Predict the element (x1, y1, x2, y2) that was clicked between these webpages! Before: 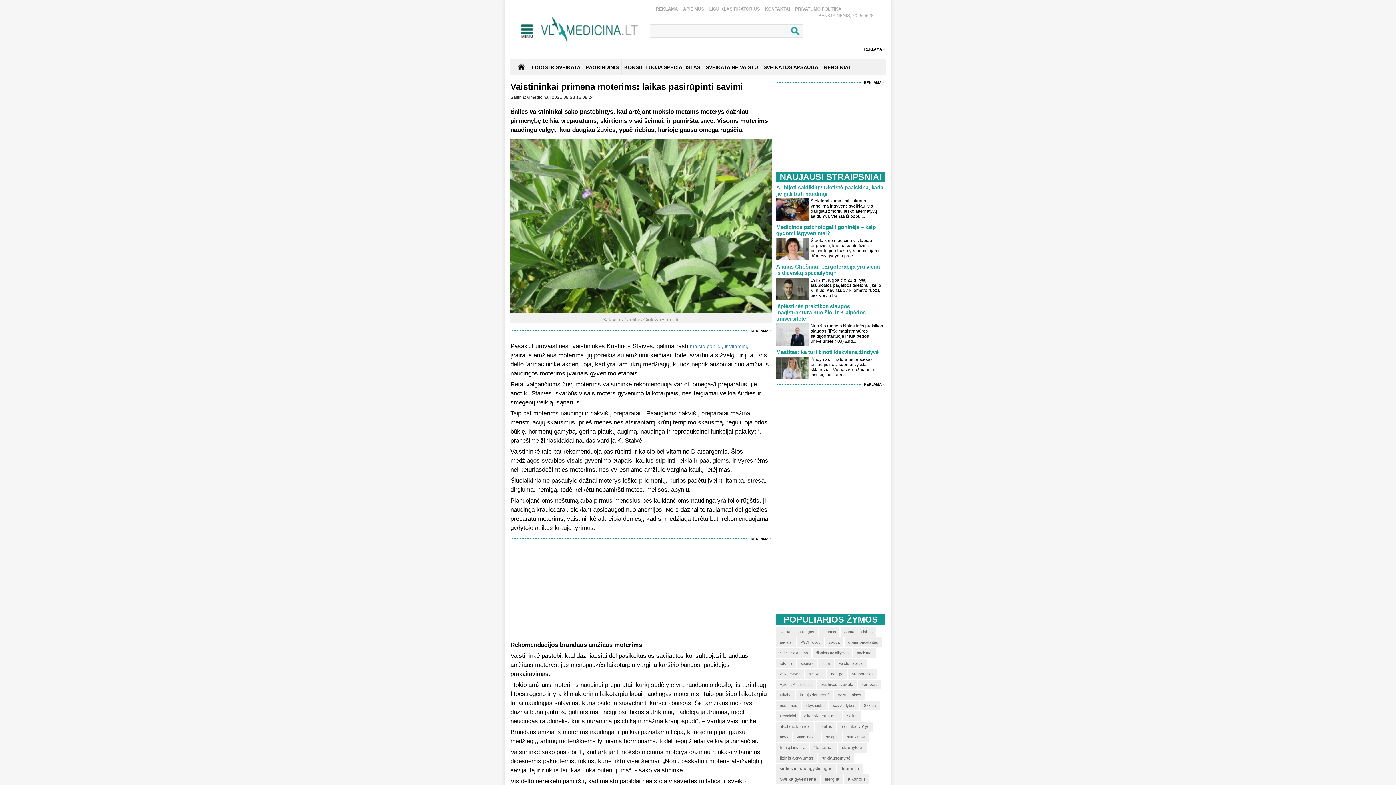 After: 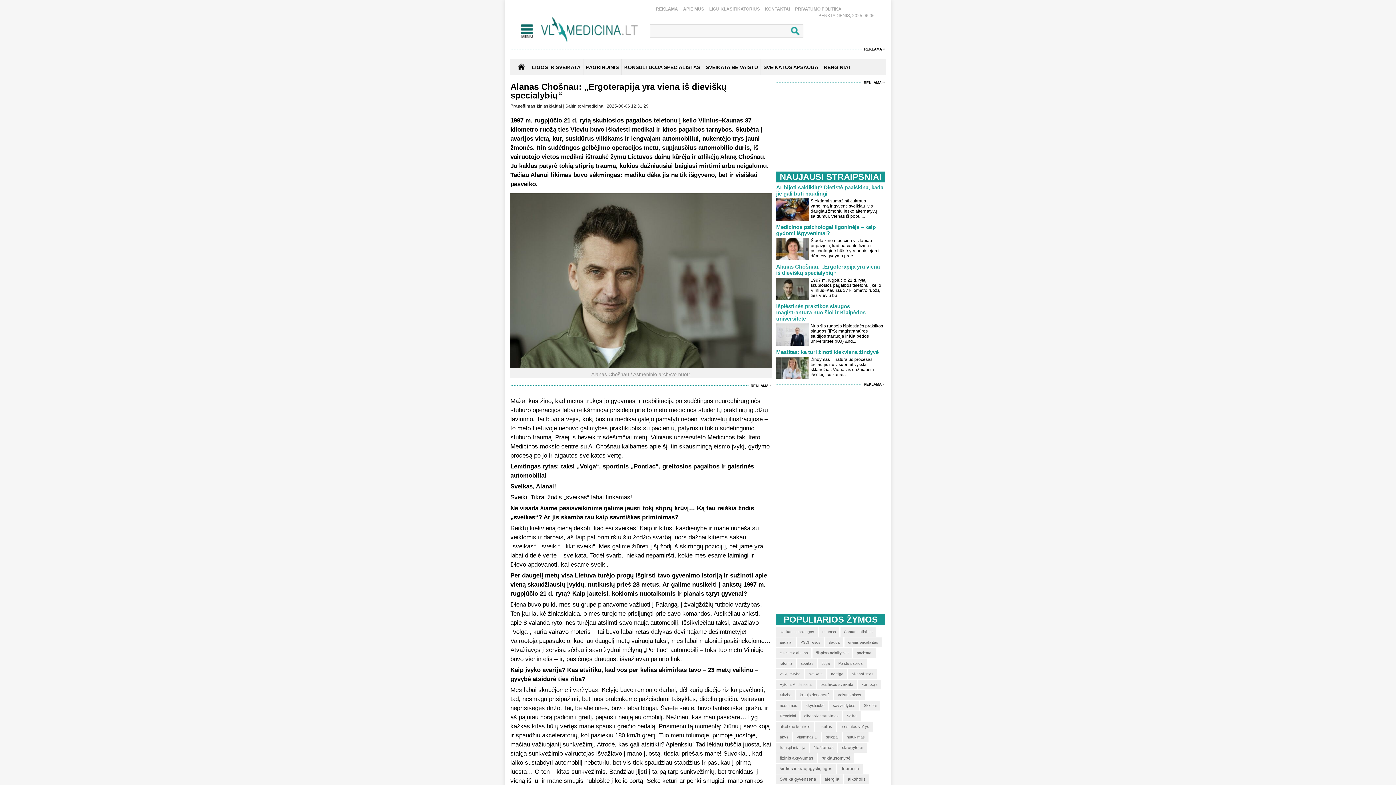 Action: bbox: (776, 263, 880, 276) label: Alanas Chošnau: „Ergoterapija yra viena iš dieviškų specialybių“